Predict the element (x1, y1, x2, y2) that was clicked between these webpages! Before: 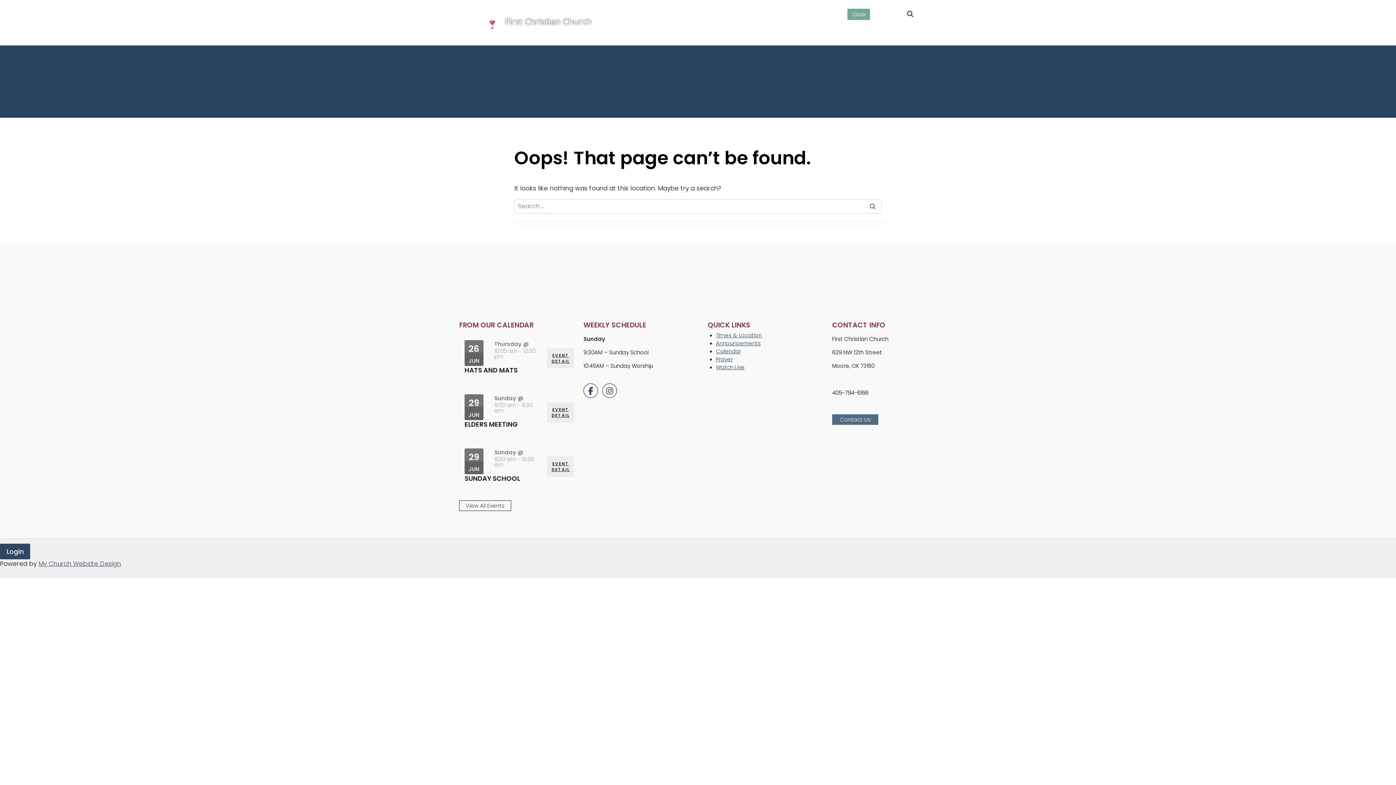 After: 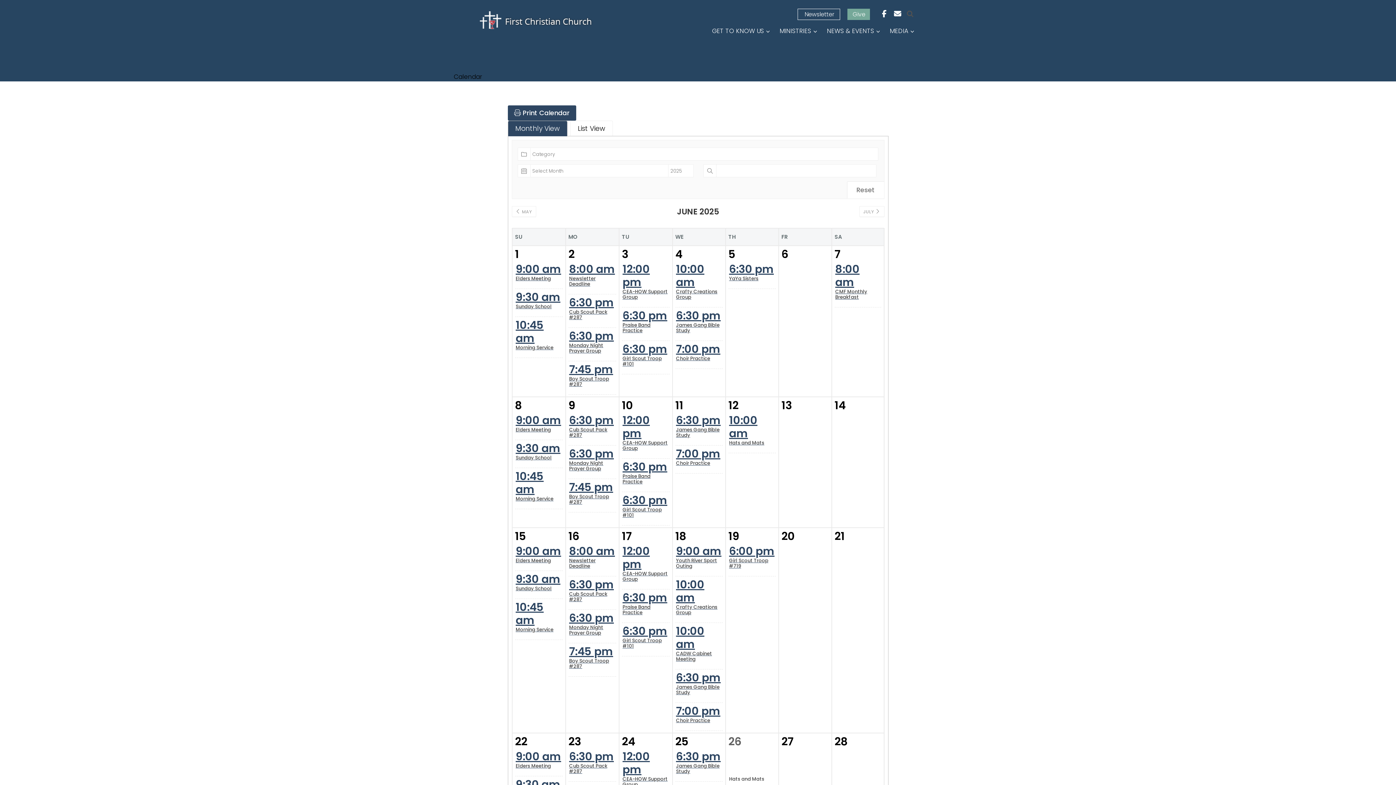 Action: bbox: (459, 500, 511, 511) label: View All Events